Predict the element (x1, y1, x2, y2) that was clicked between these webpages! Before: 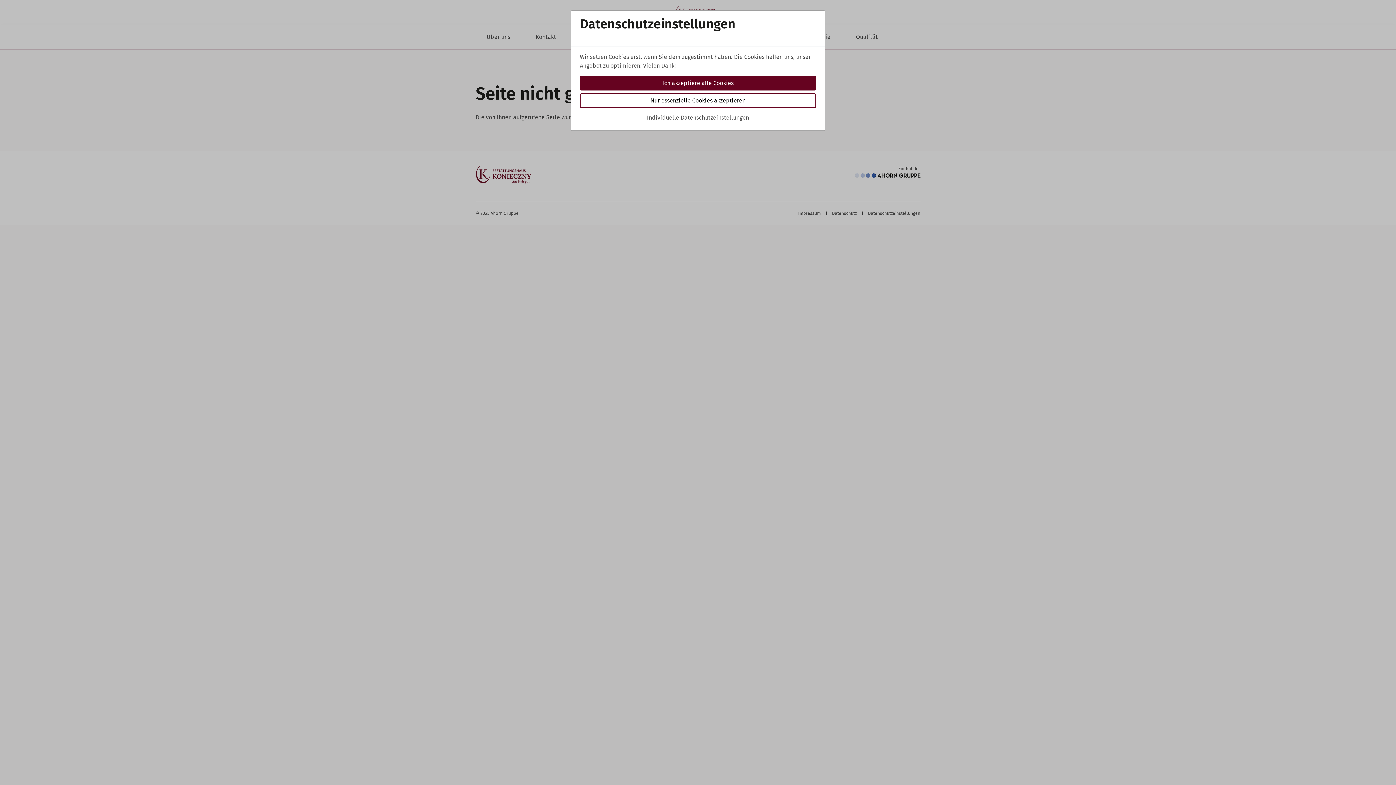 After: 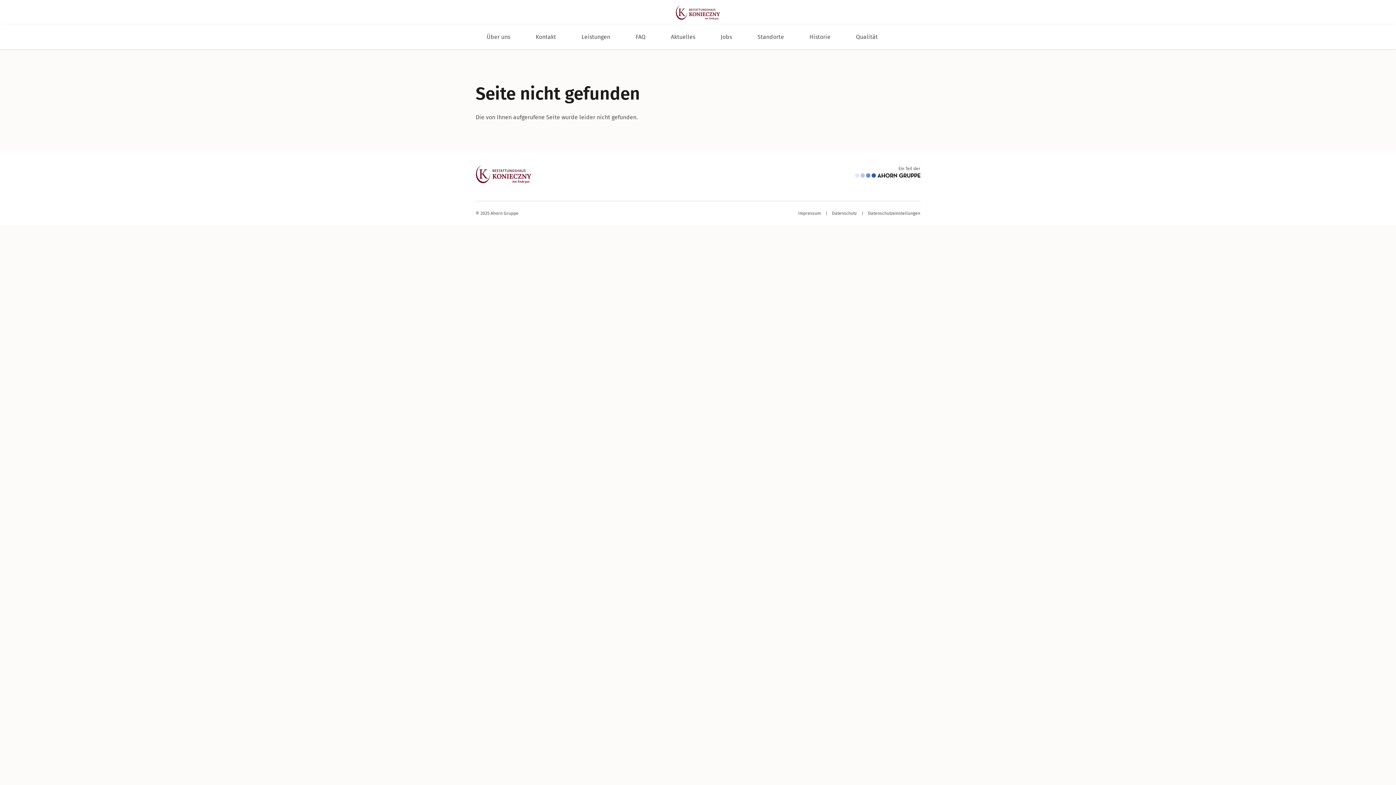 Action: bbox: (580, 93, 816, 108) label: Nur essenzielle Cookies akzeptieren